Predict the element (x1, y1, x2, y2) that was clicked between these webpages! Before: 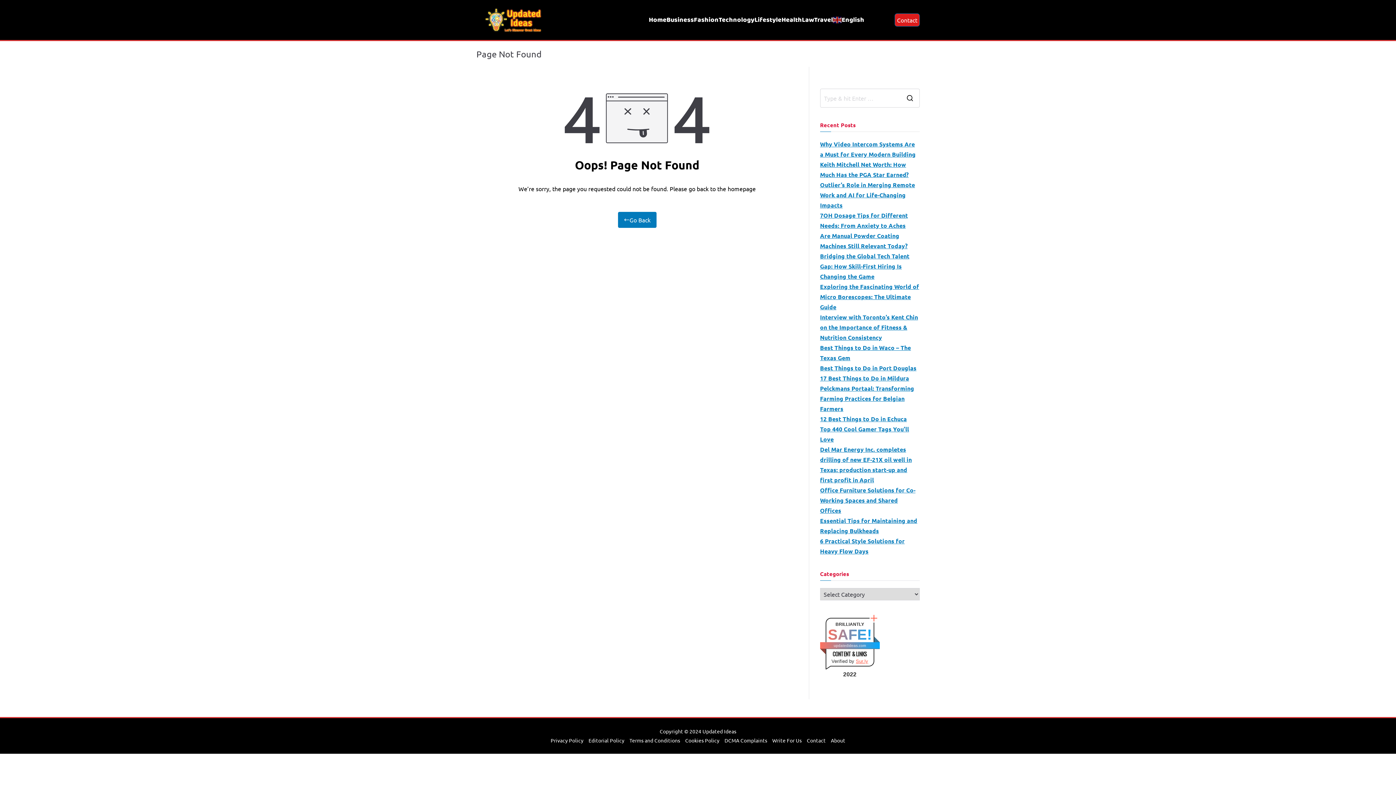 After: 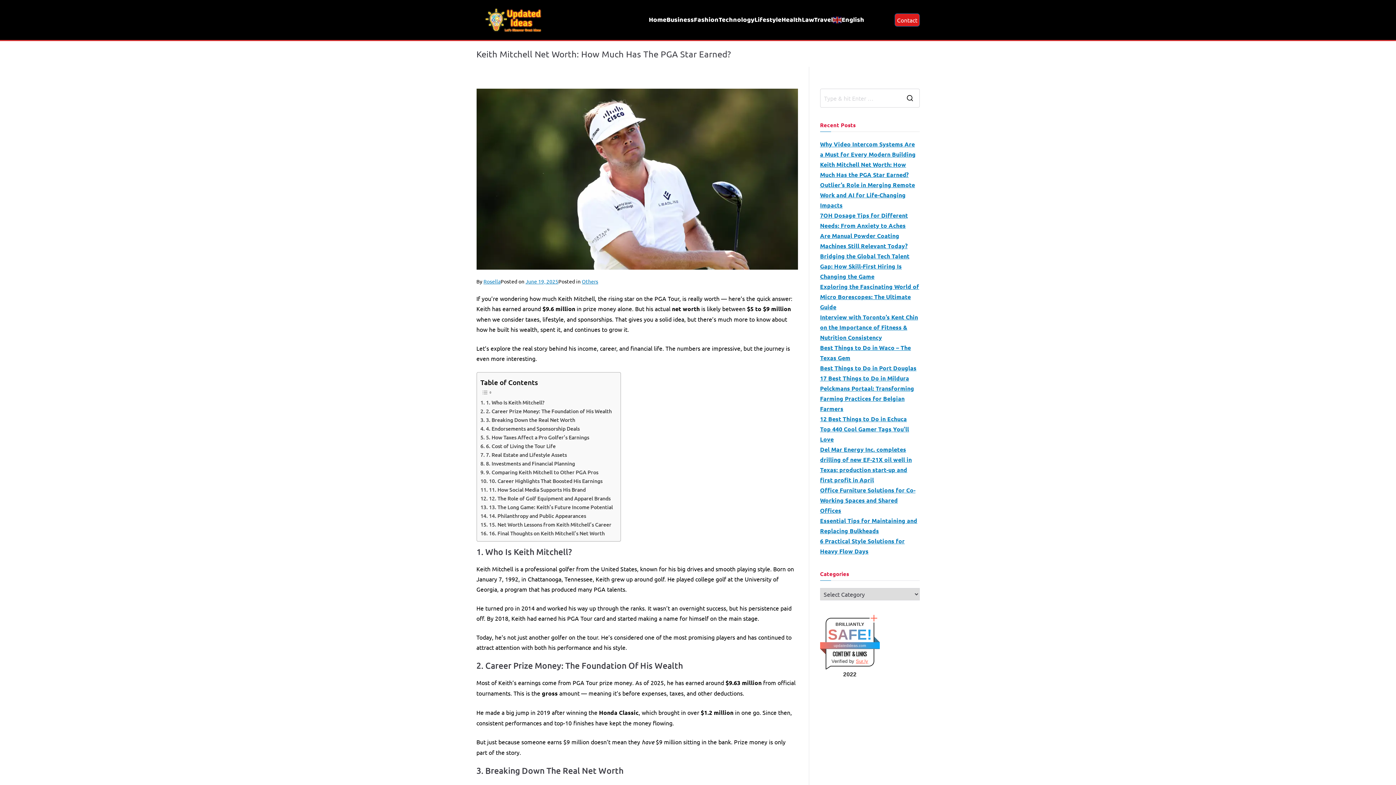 Action: bbox: (820, 159, 919, 180) label: Keith Mitchell Net Worth: How Much Has the PGA Star Earned?